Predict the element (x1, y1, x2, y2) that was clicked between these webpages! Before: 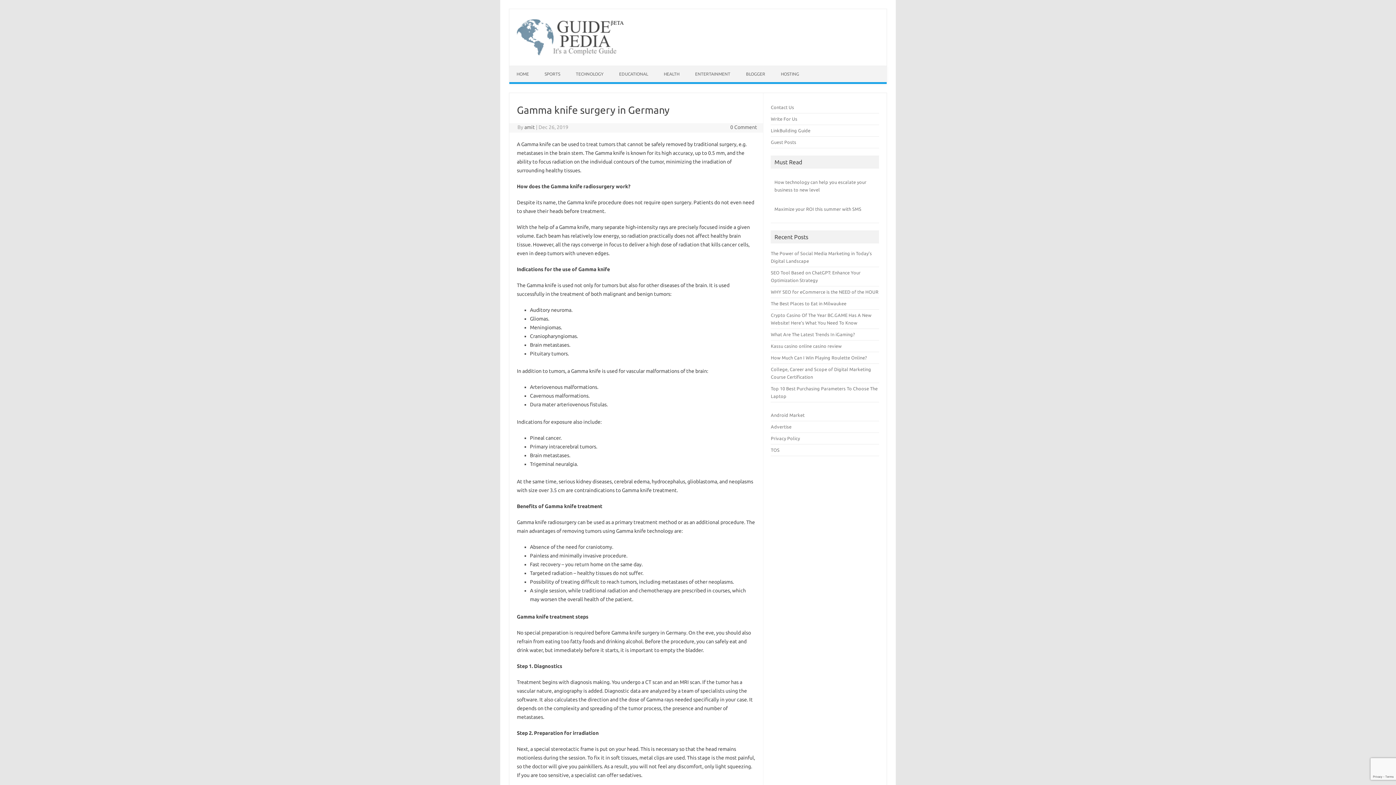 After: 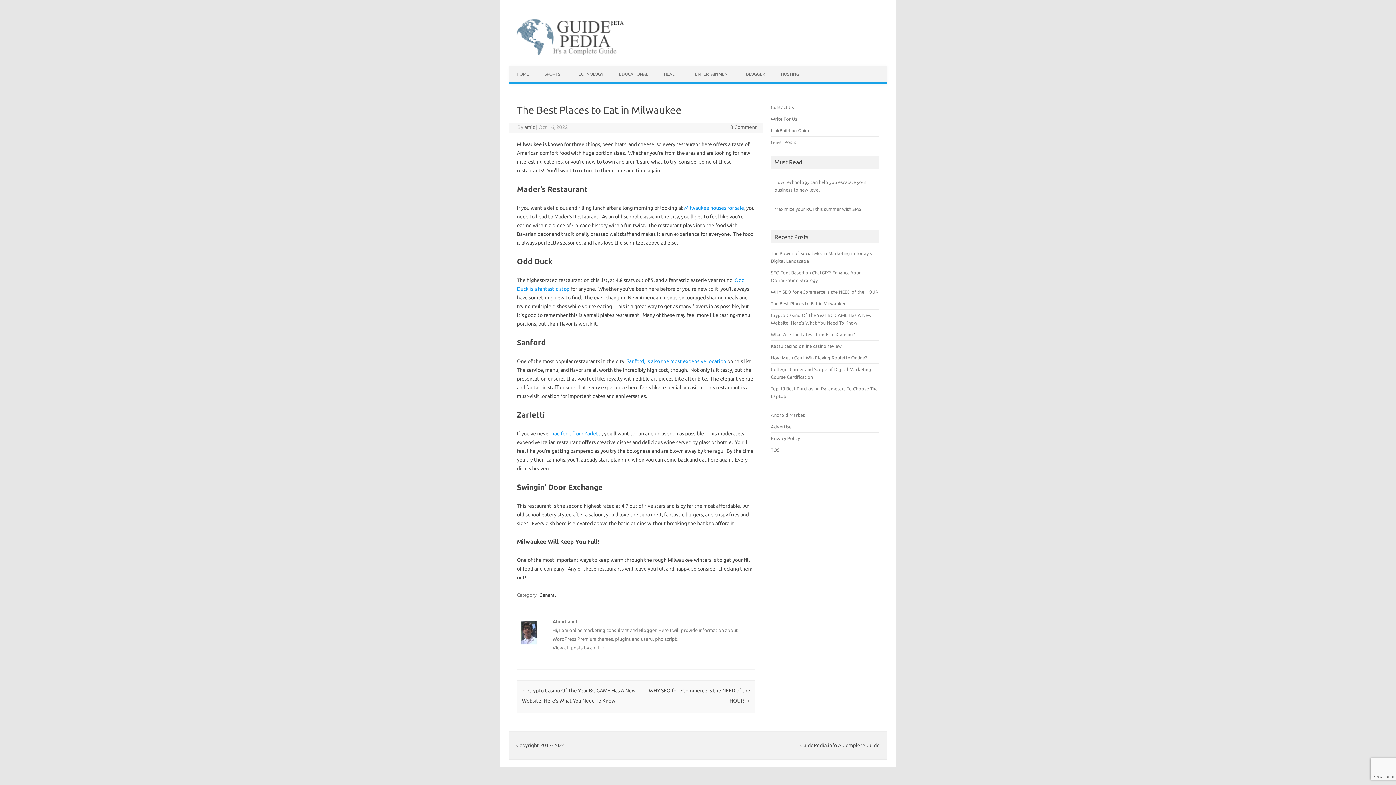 Action: label: The Best Places to Eat in Milwaukee bbox: (771, 301, 846, 306)